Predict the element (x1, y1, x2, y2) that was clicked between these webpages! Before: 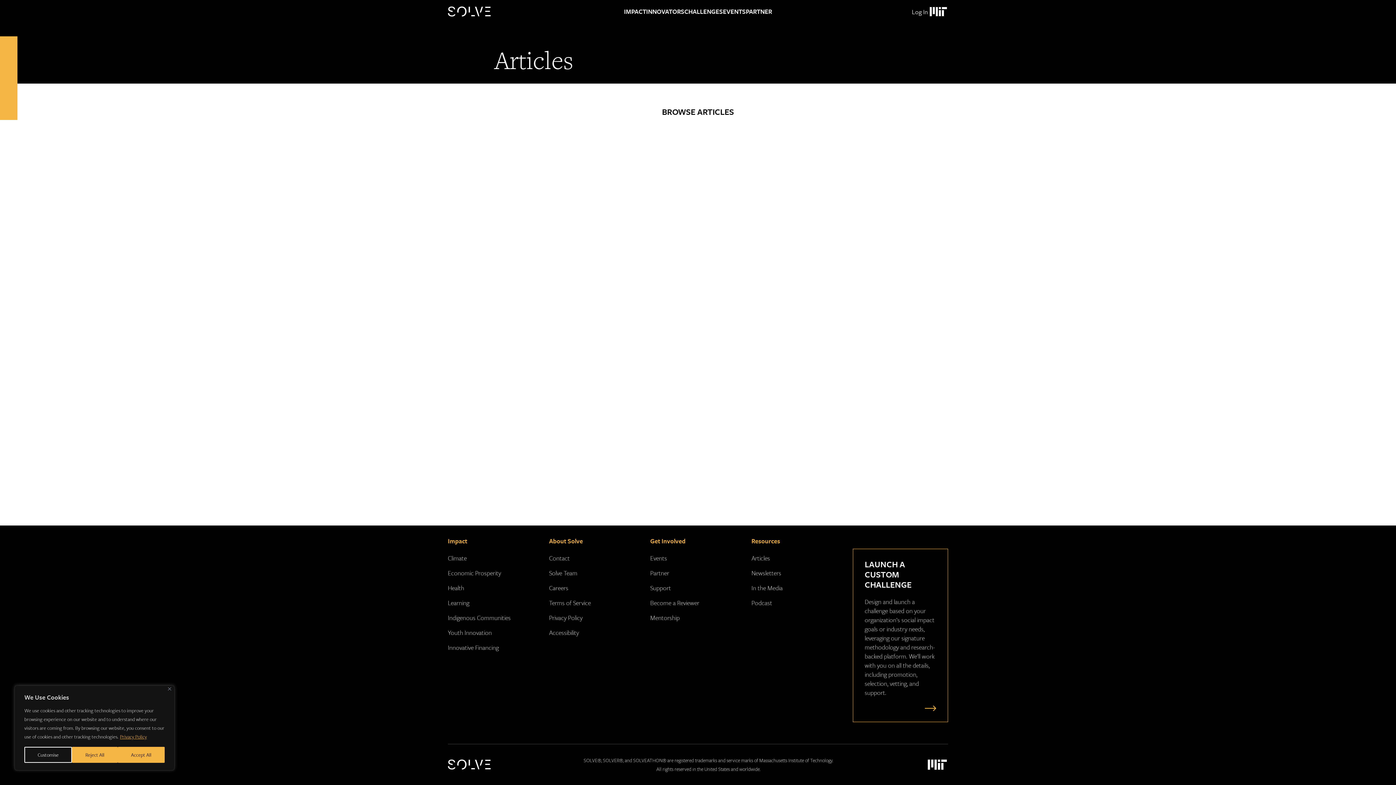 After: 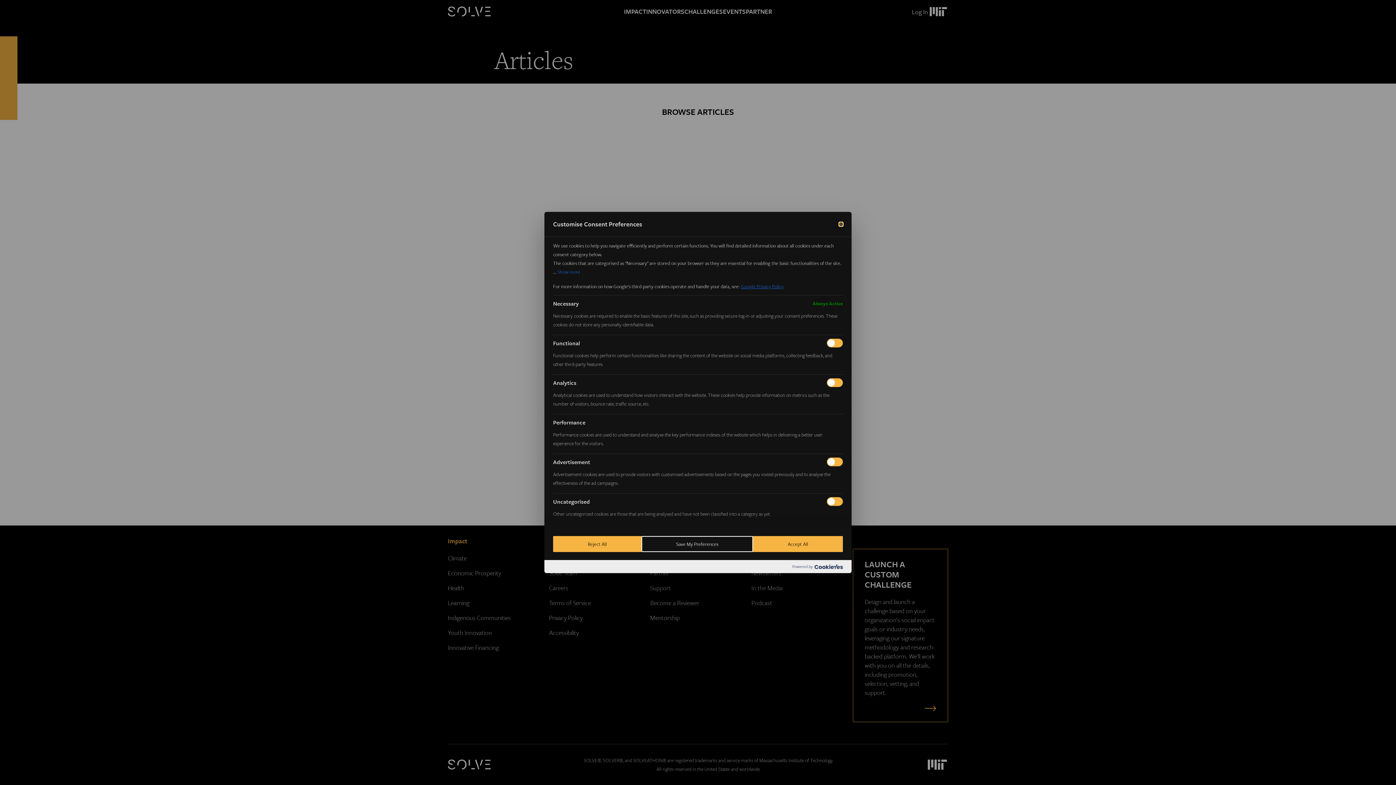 Action: label: Customise bbox: (24, 747, 72, 763)